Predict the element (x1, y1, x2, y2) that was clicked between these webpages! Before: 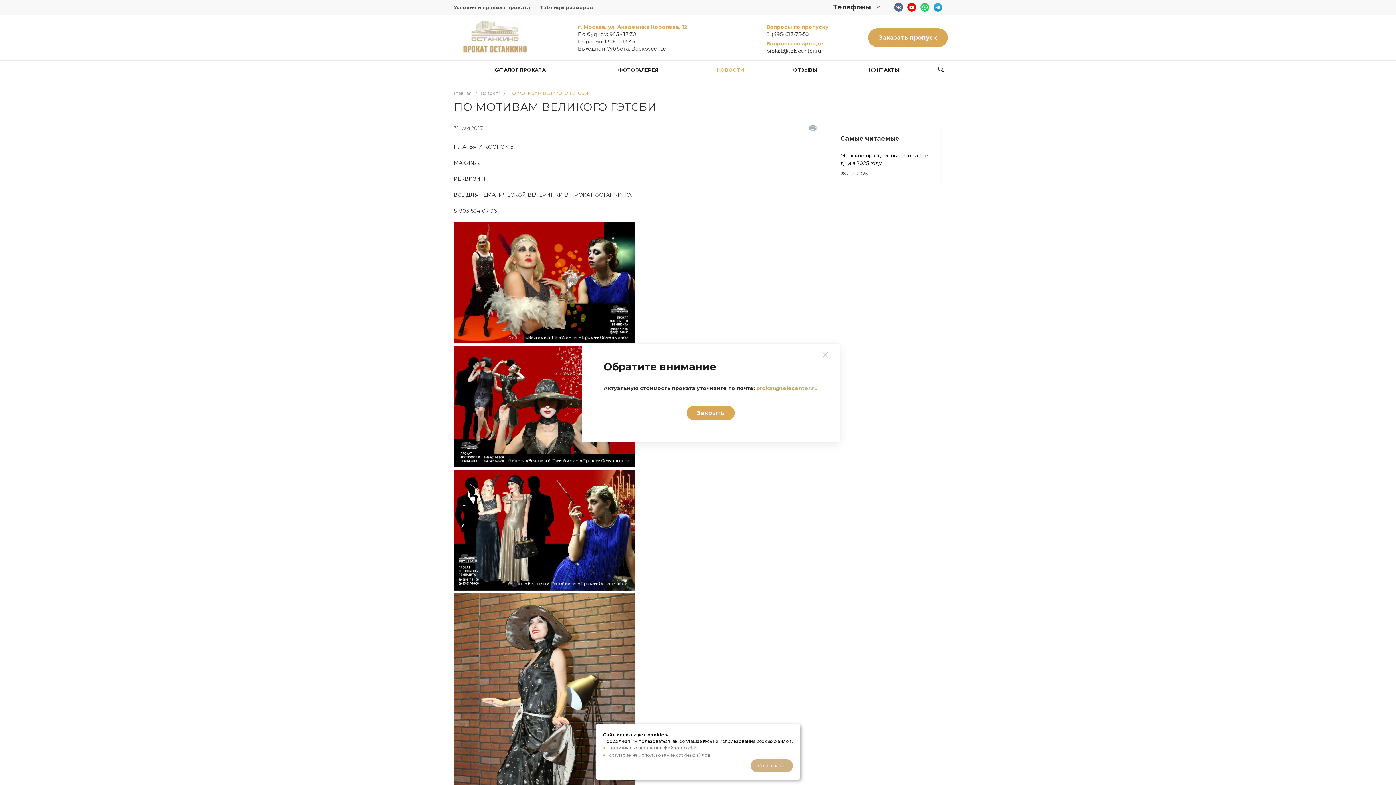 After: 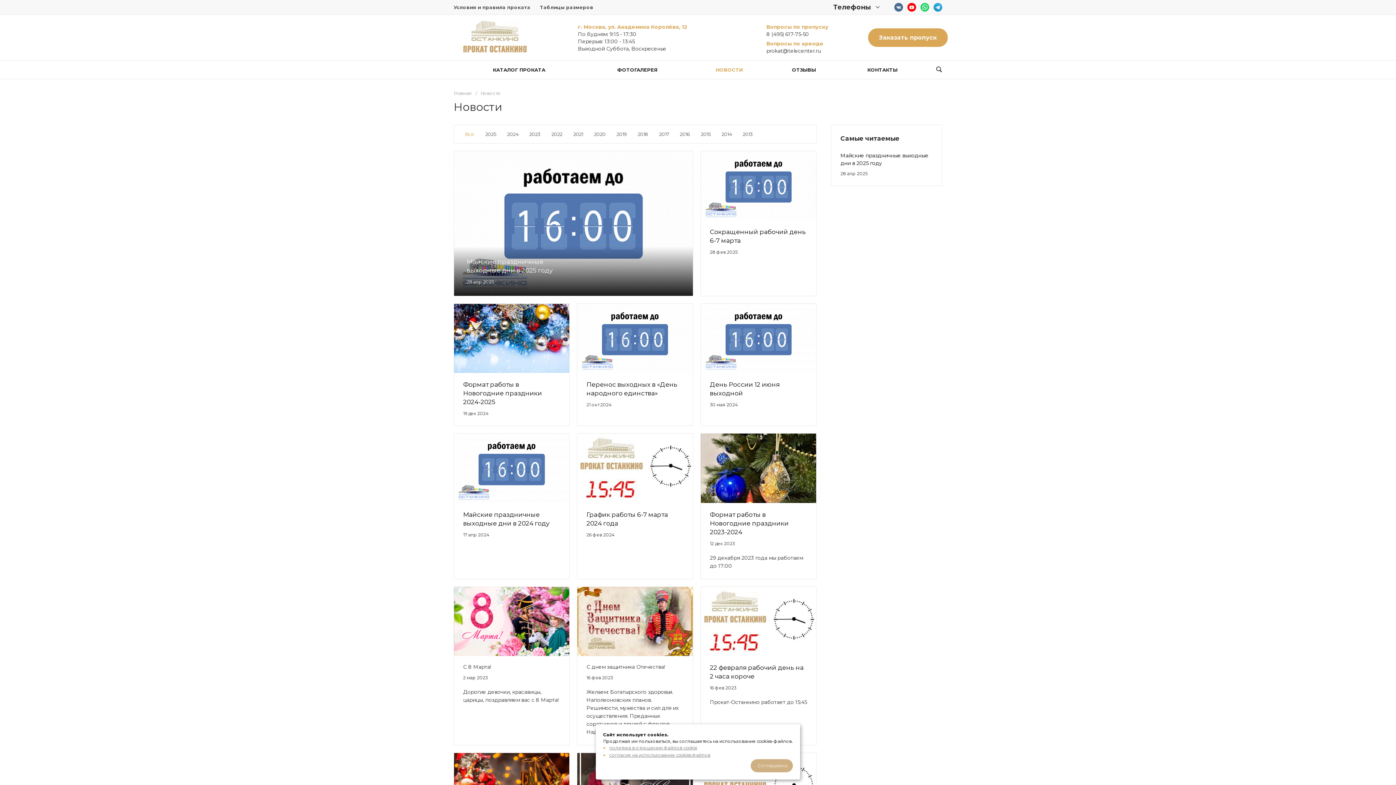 Action: label: Новости bbox: (480, 90, 500, 96)